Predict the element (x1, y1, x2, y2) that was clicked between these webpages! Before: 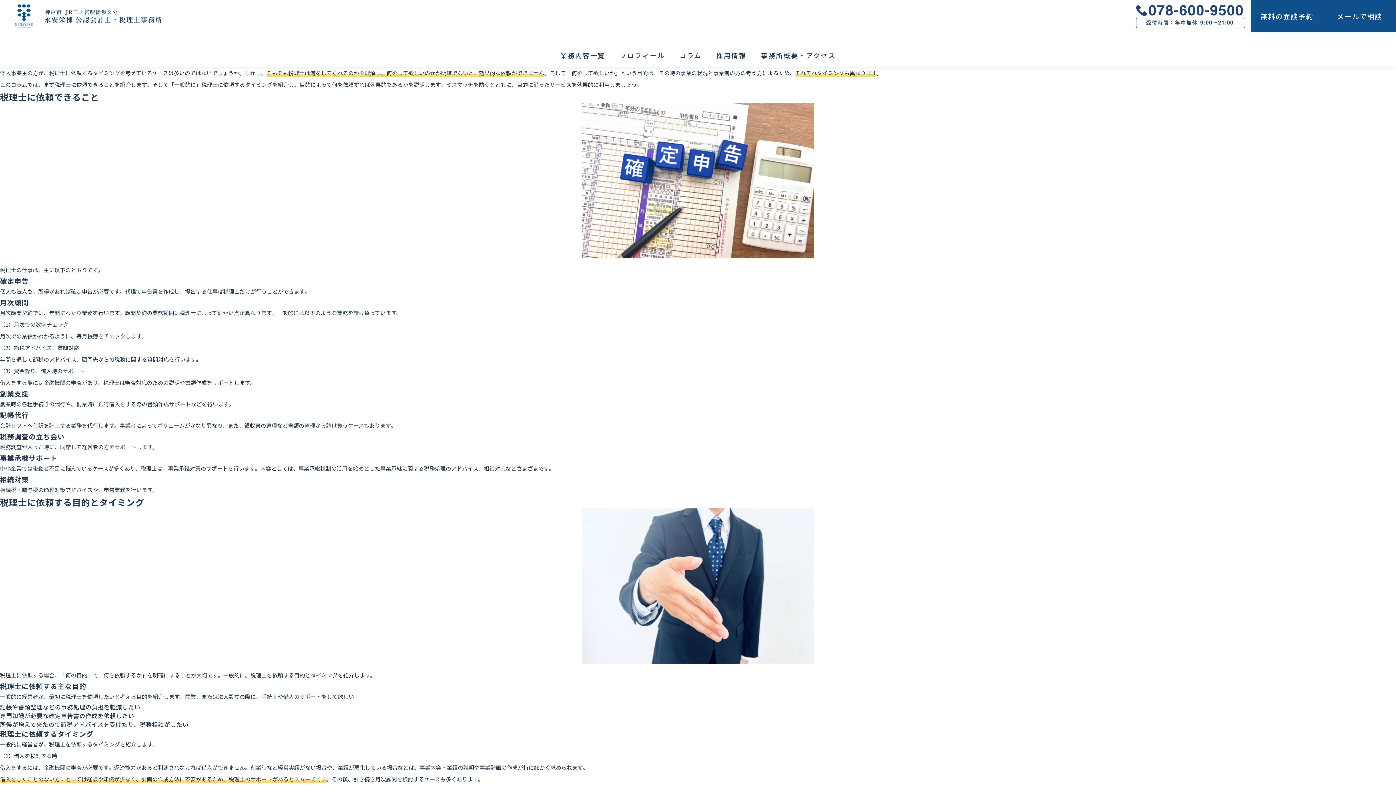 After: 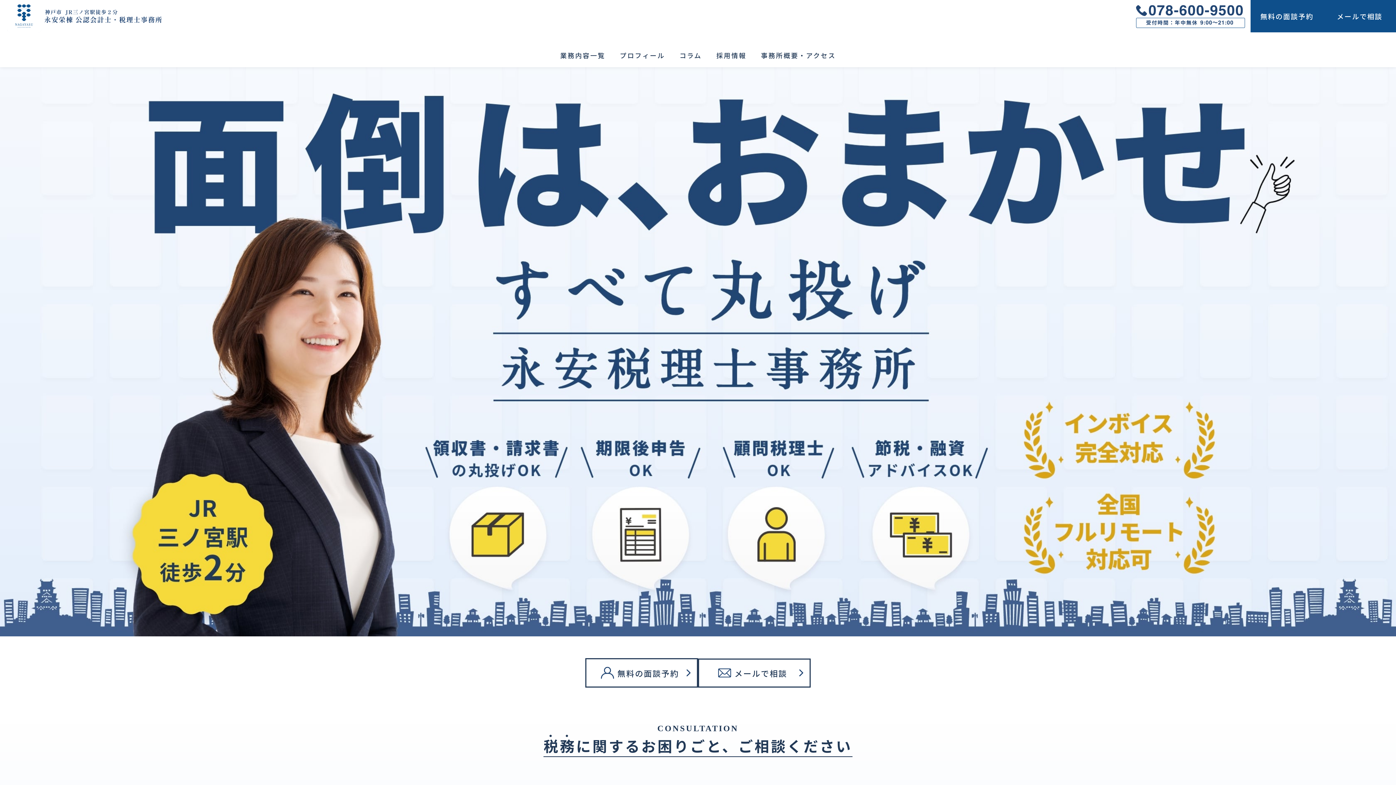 Action: bbox: (7, 0, 162, 32)